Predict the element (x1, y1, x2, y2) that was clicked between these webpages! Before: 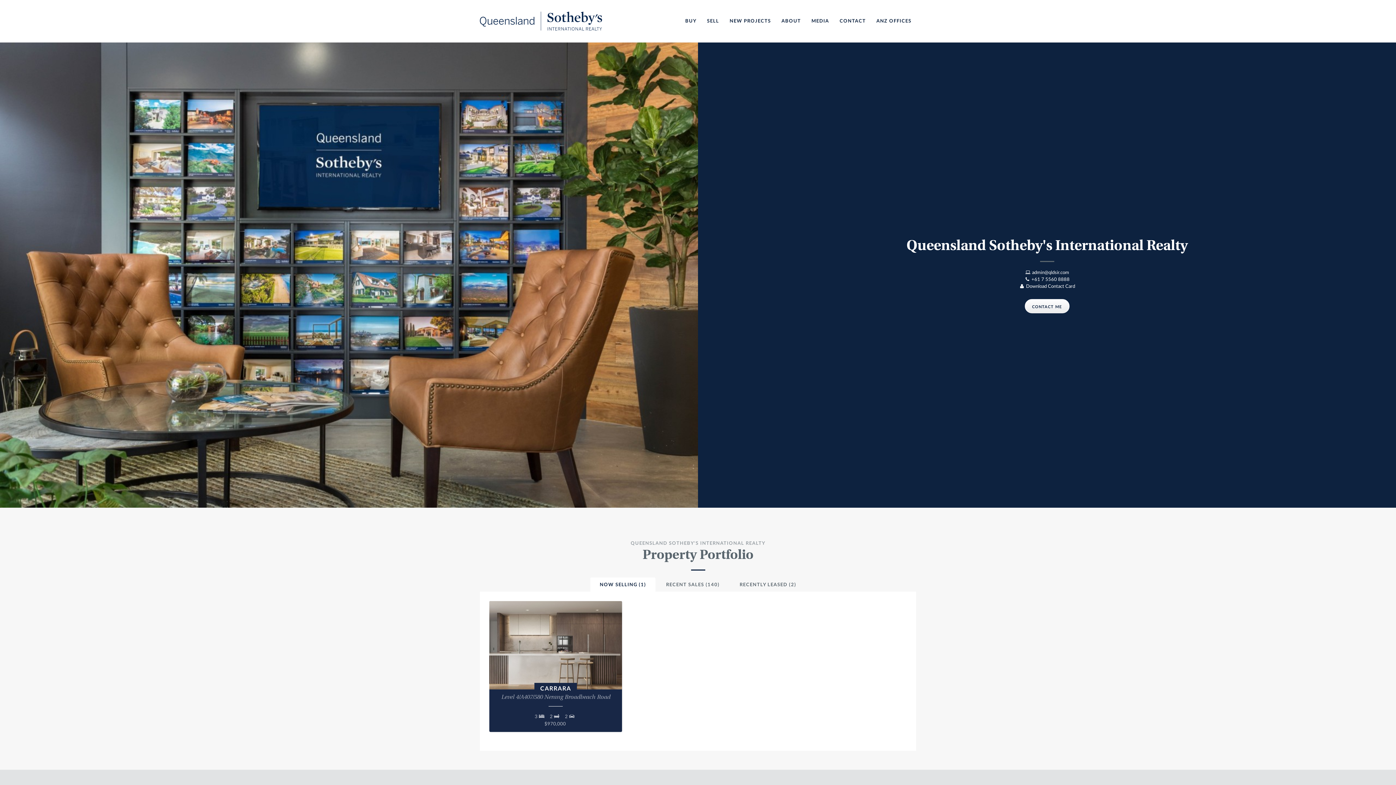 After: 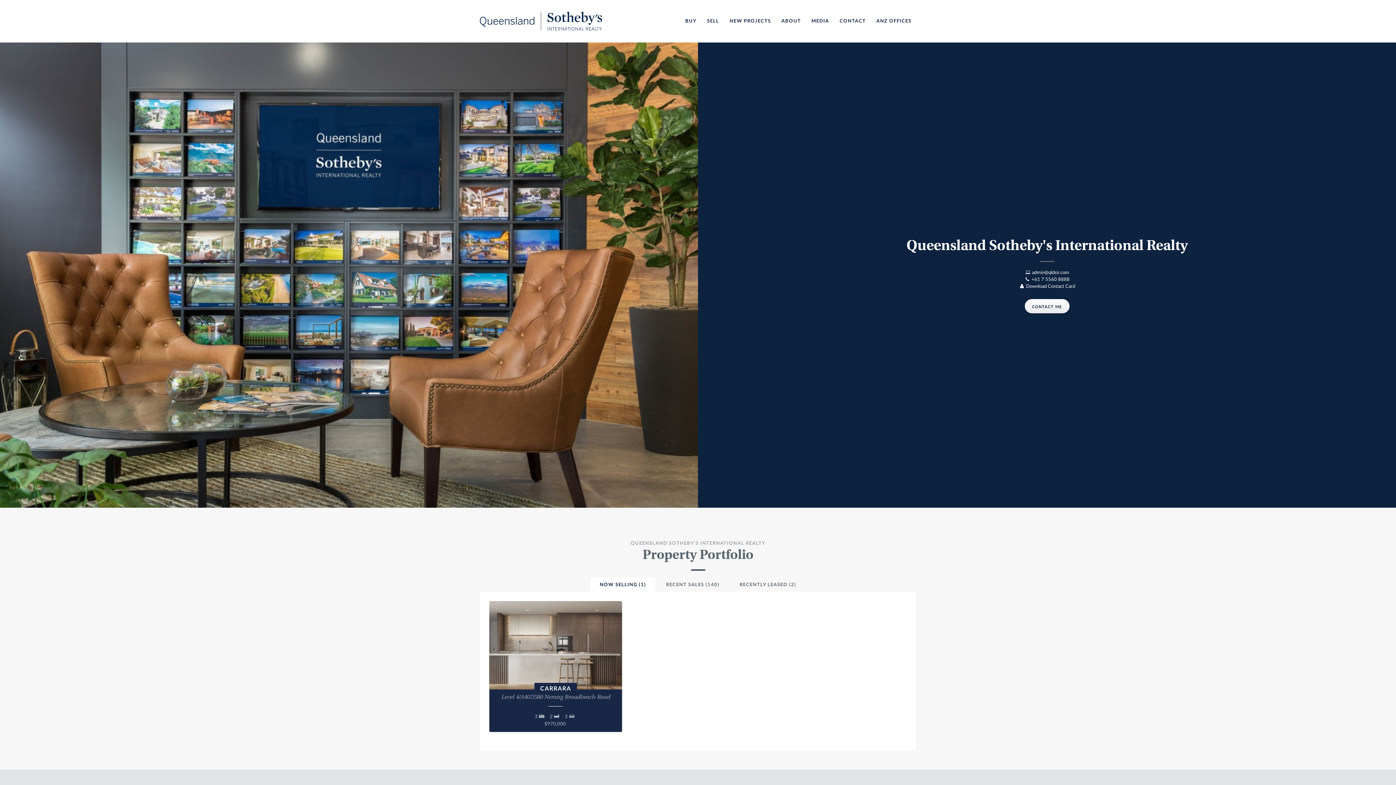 Action: label:  +61 7 5560 8888 bbox: (1024, 276, 1069, 282)